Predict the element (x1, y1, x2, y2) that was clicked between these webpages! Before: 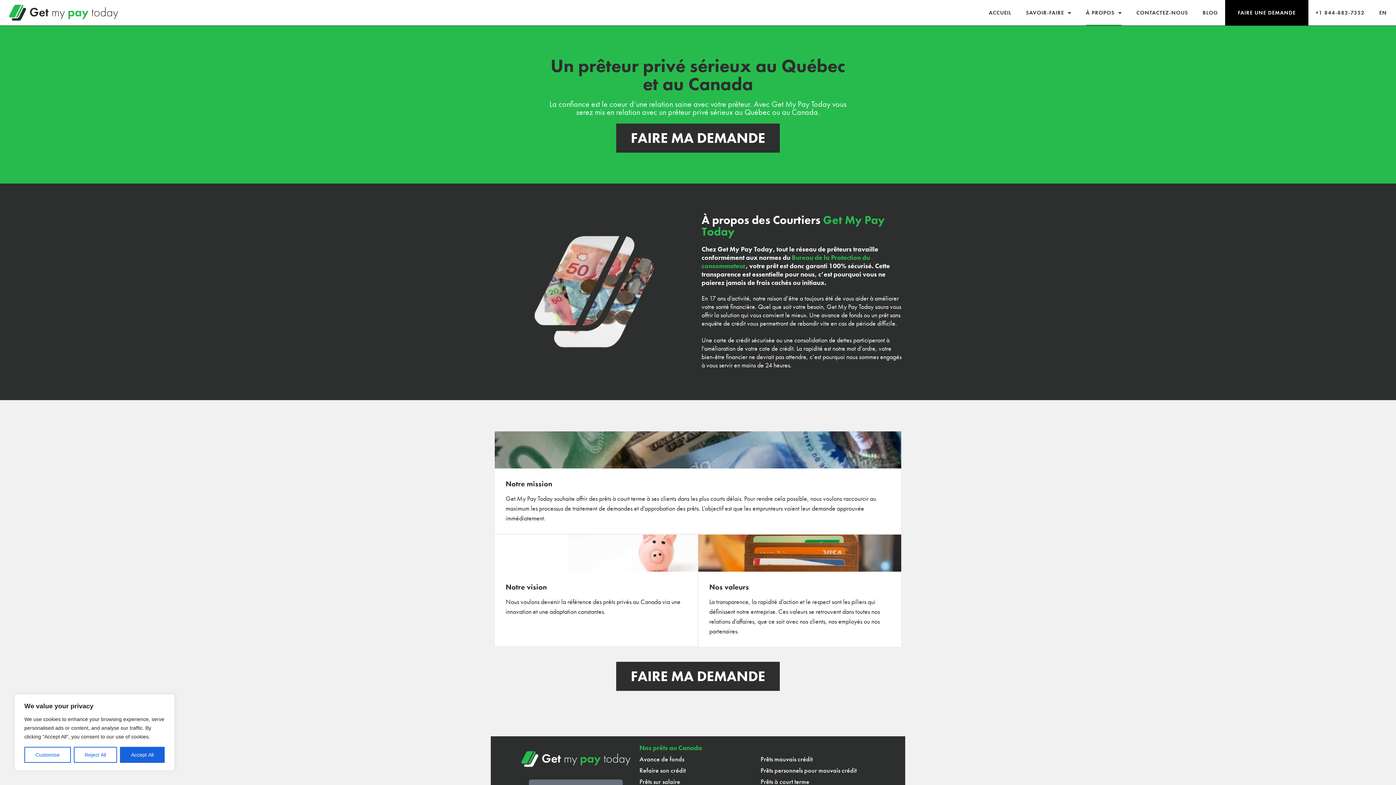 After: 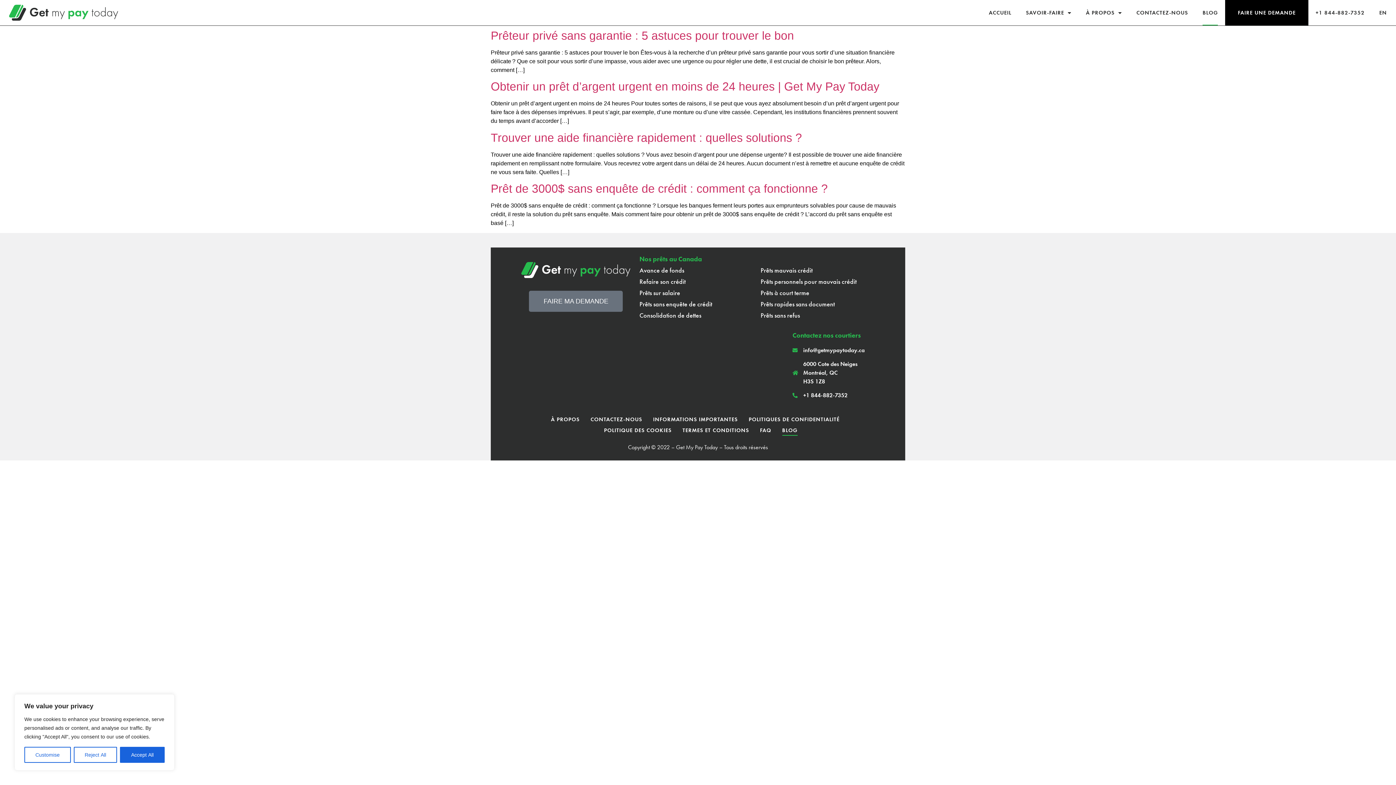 Action: label: BLOG bbox: (1202, 0, 1218, 25)